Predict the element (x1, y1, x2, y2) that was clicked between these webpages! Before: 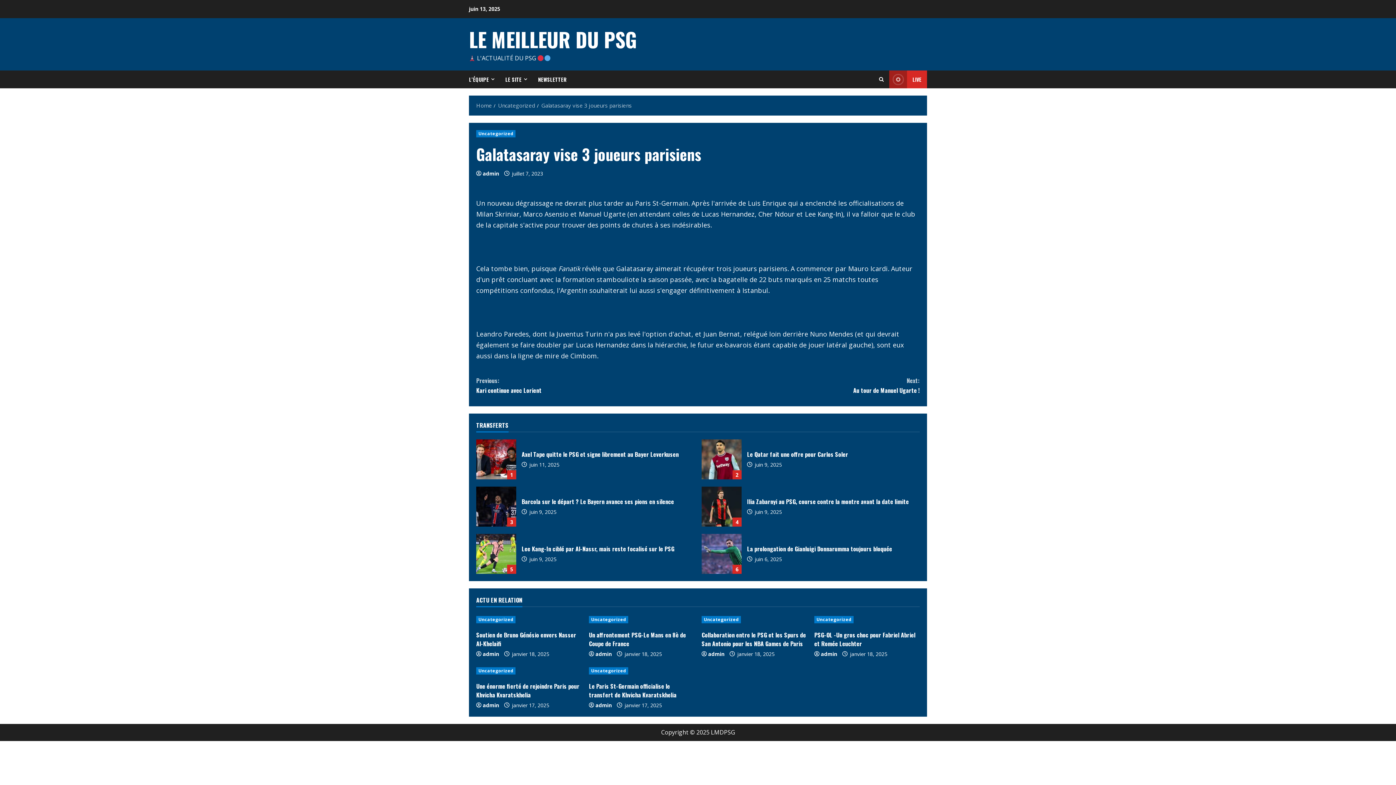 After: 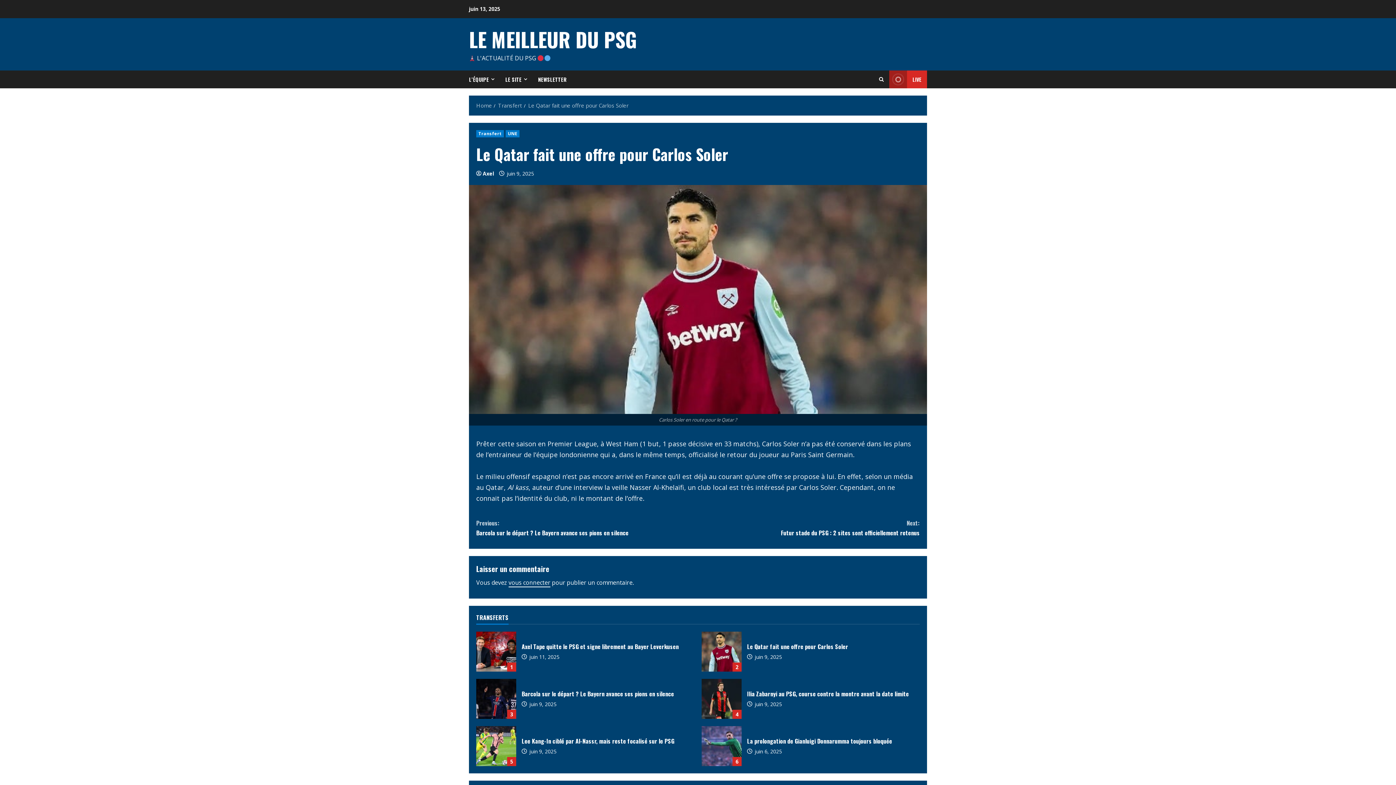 Action: label: Le Qatar fait une offre pour Carlos Soler bbox: (747, 450, 848, 458)